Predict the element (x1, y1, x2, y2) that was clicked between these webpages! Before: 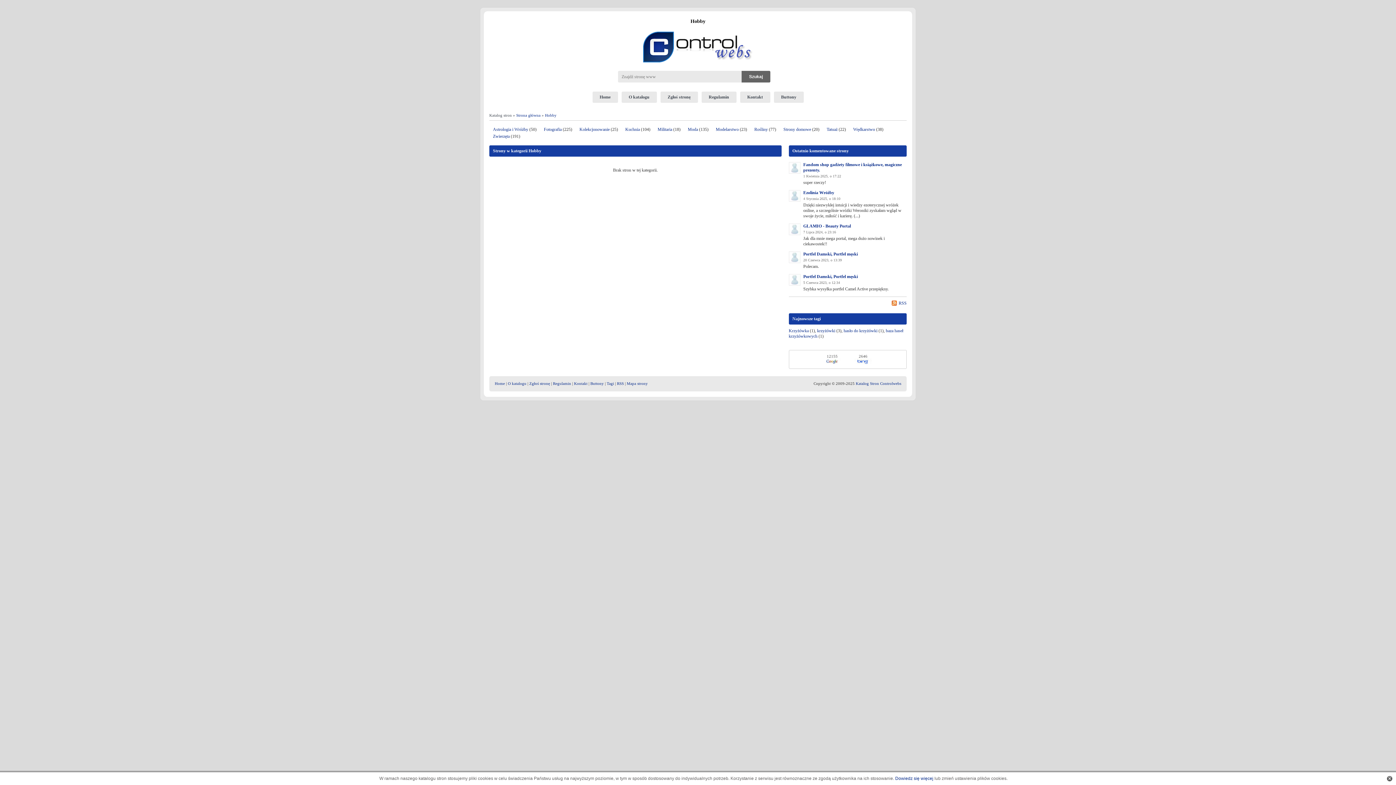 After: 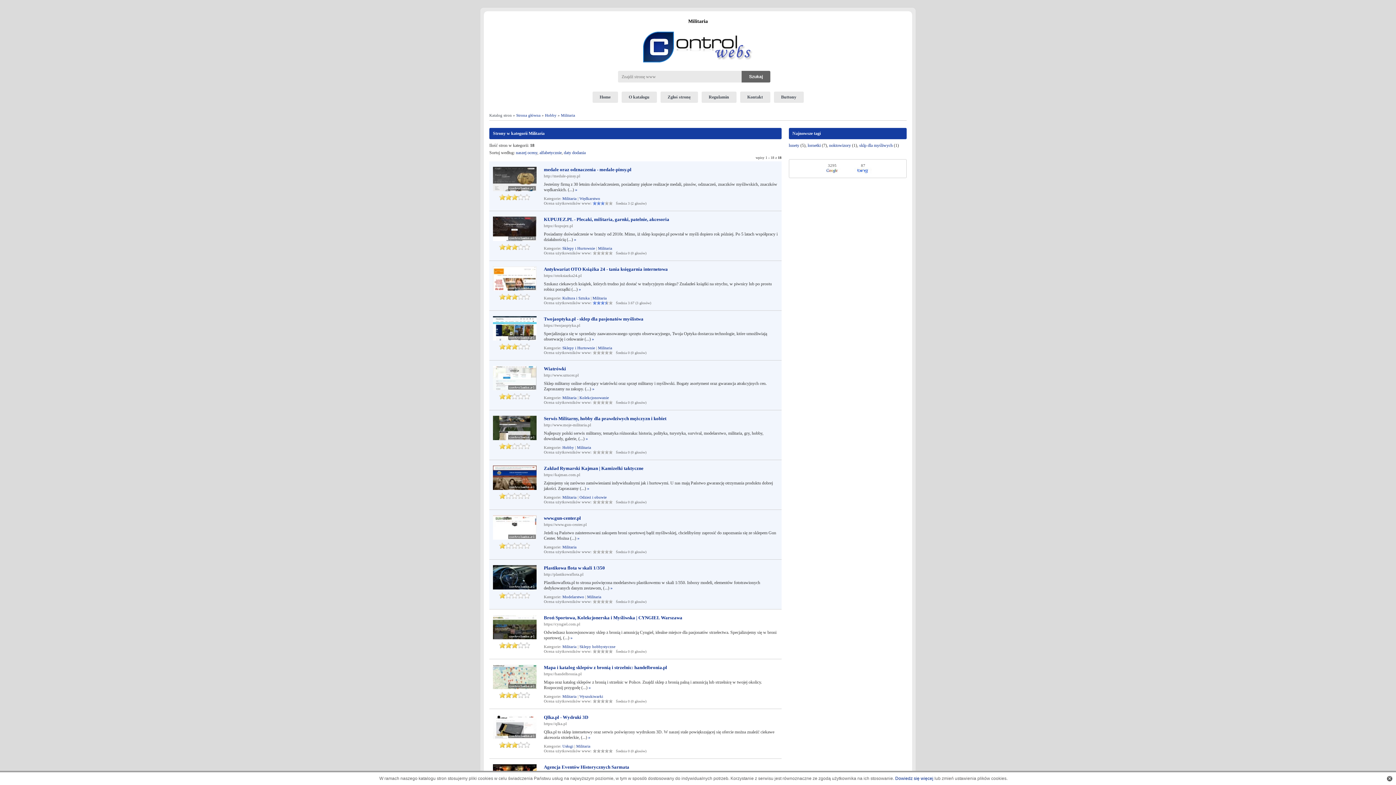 Action: label: Militaria bbox: (657, 126, 672, 132)